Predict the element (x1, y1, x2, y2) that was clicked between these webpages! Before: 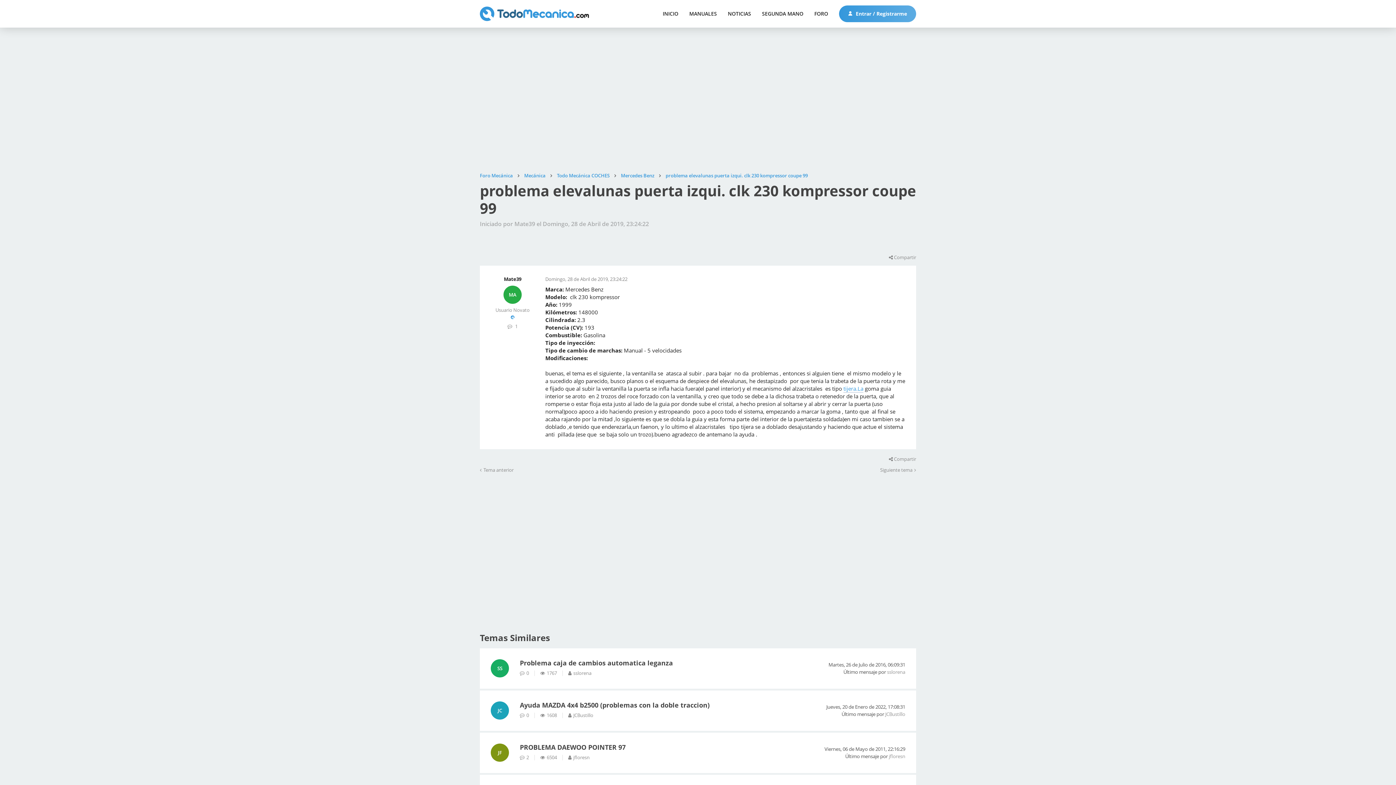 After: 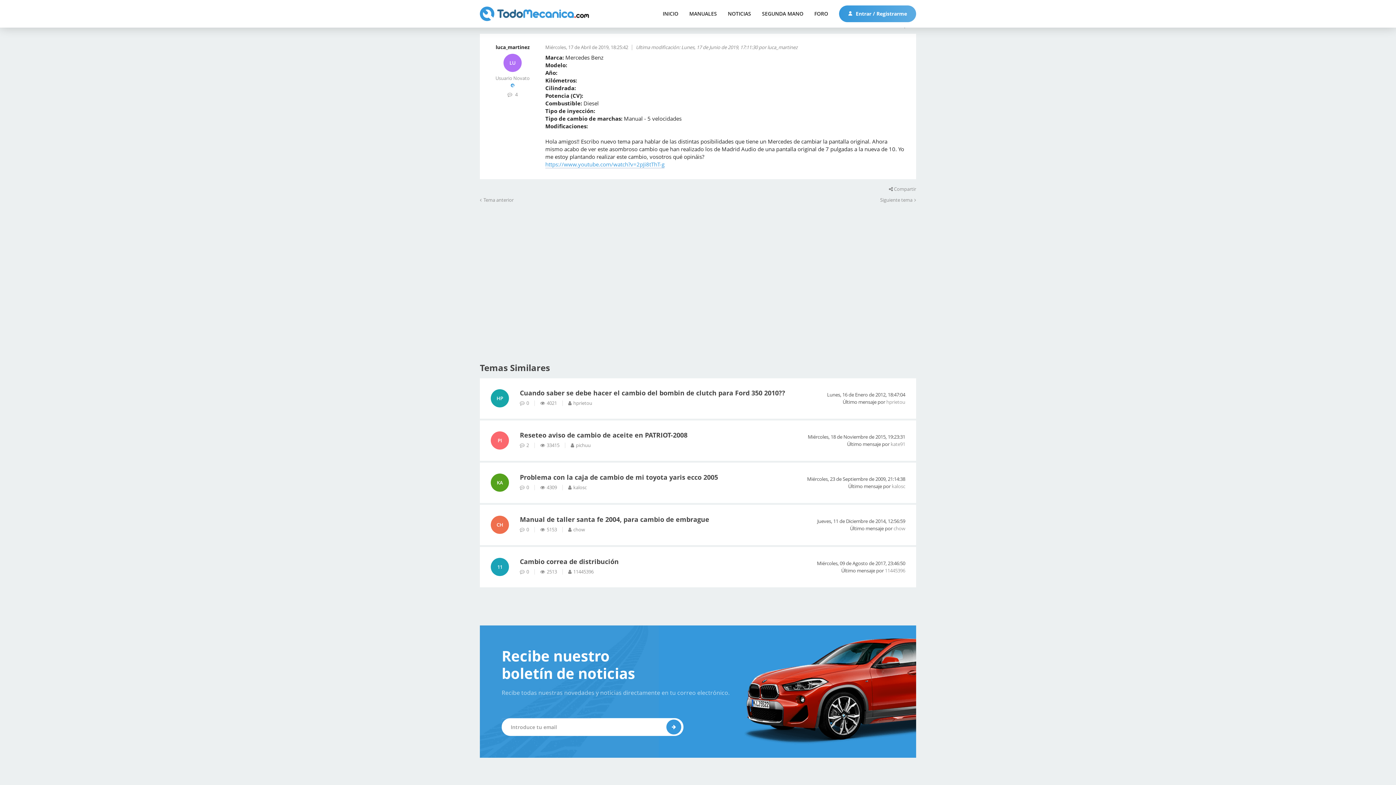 Action: bbox: (880, 467, 916, 473) label: Siguiente tema